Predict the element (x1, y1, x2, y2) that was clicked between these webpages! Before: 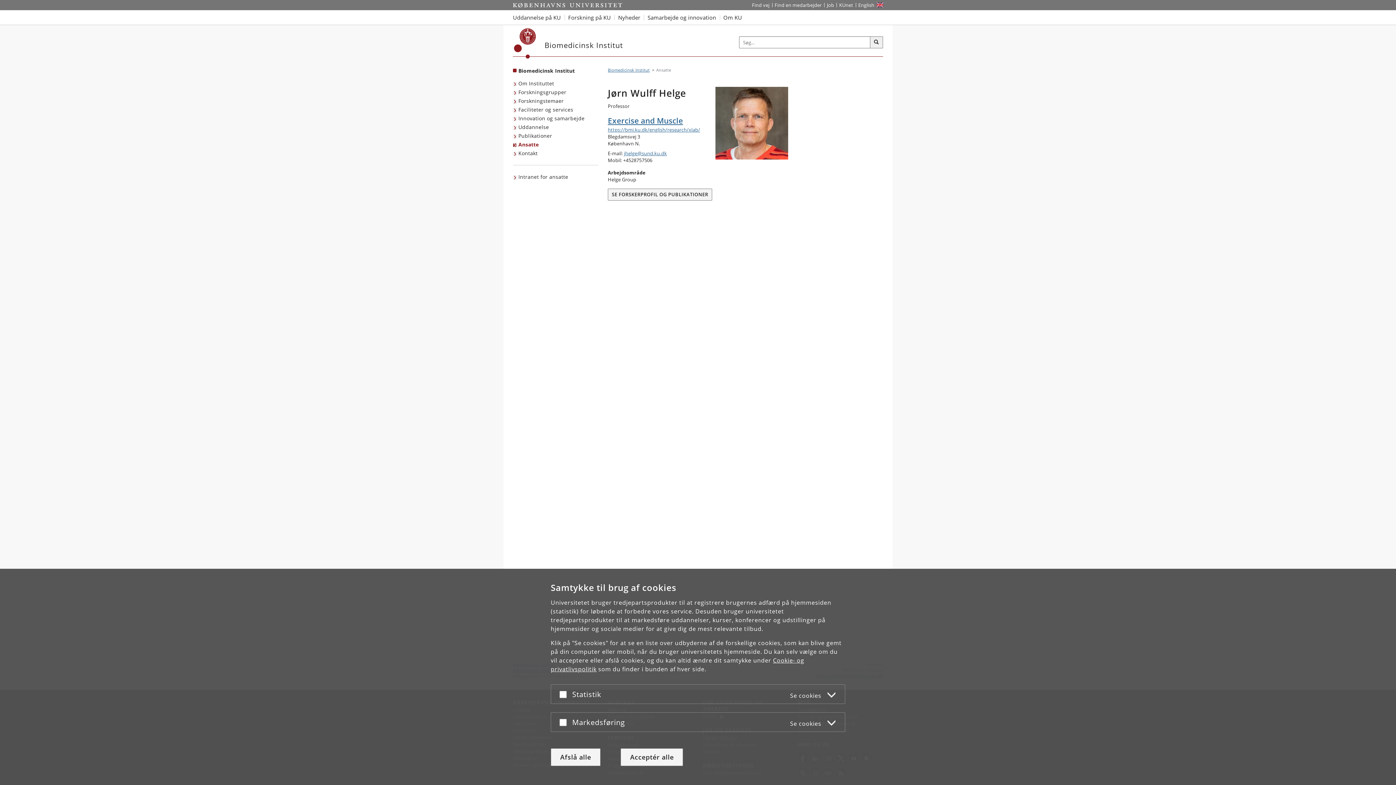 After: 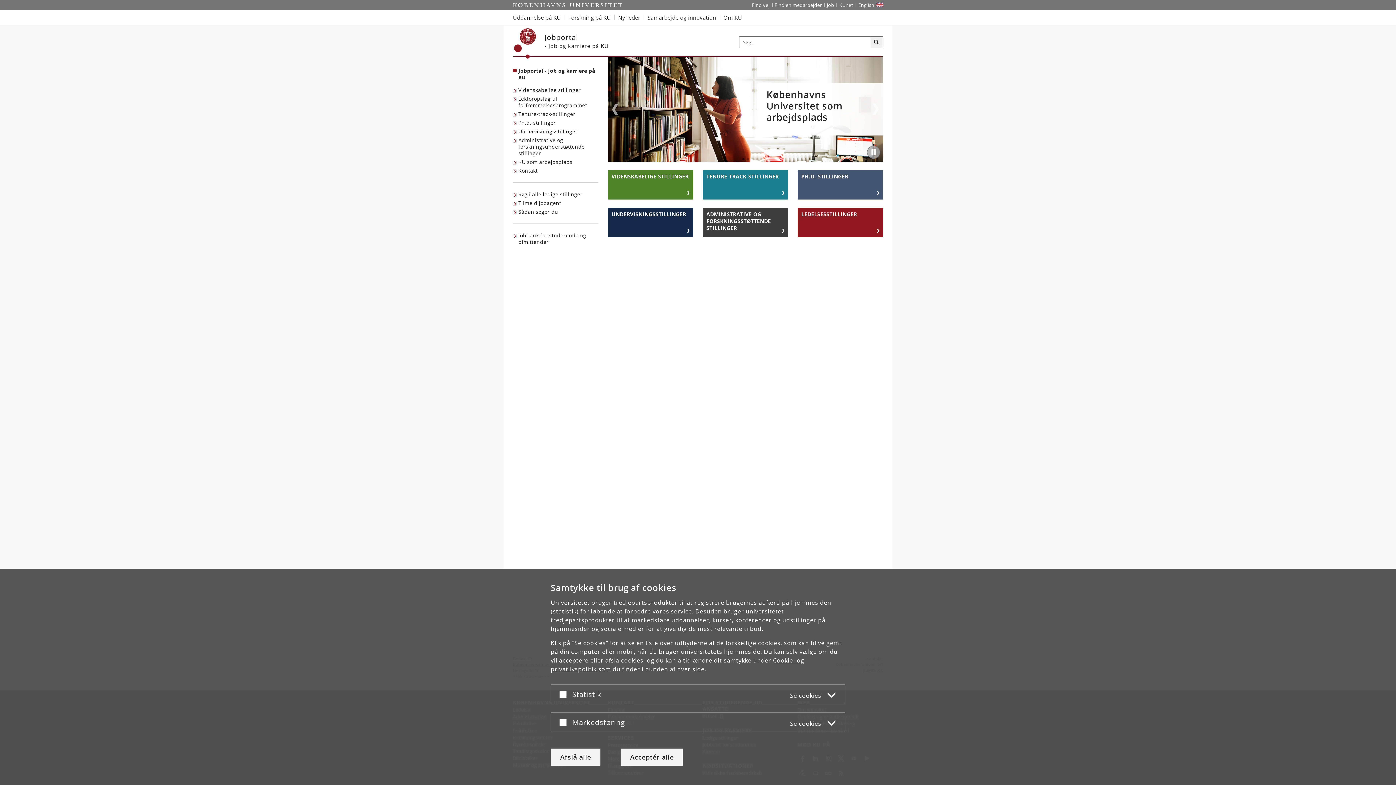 Action: bbox: (824, 0, 836, 10) label: Job og karriere på KU